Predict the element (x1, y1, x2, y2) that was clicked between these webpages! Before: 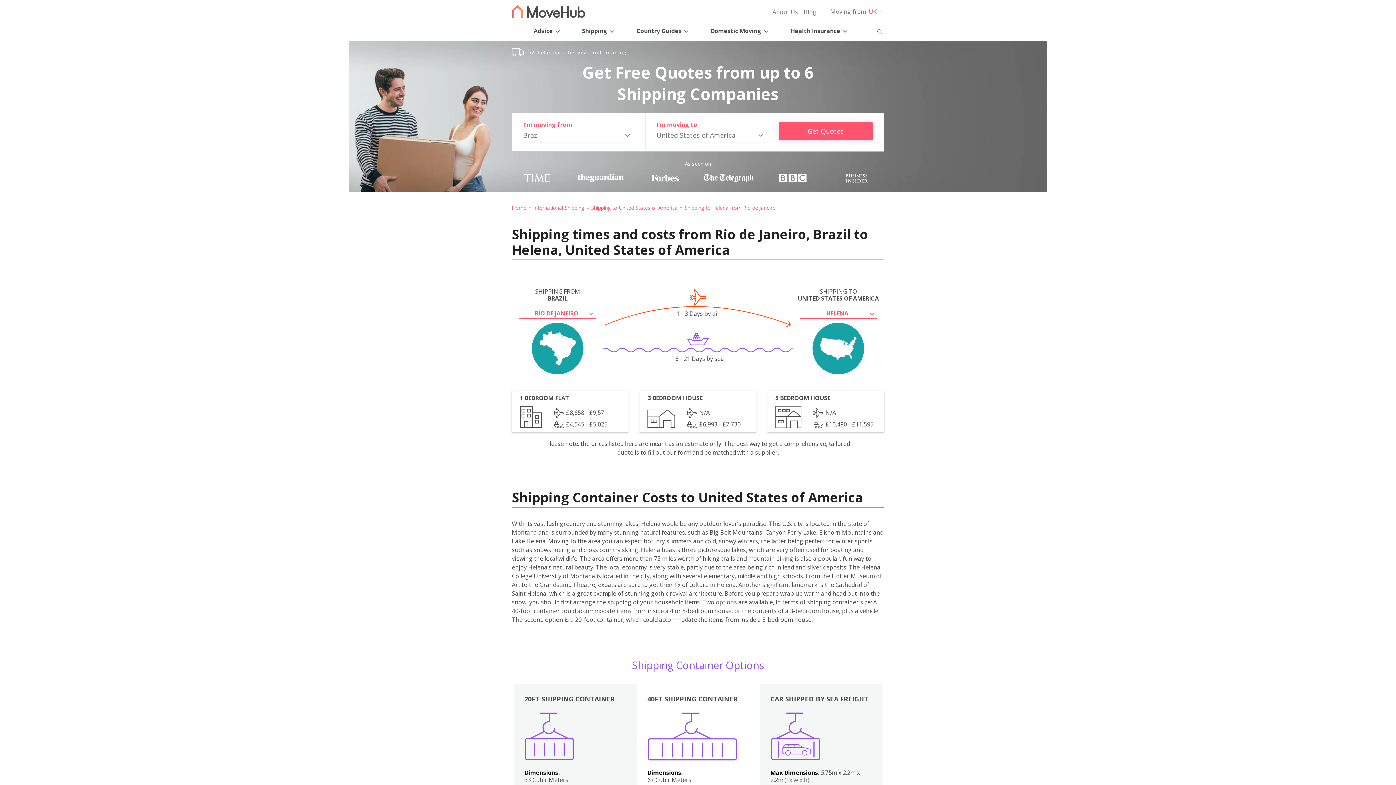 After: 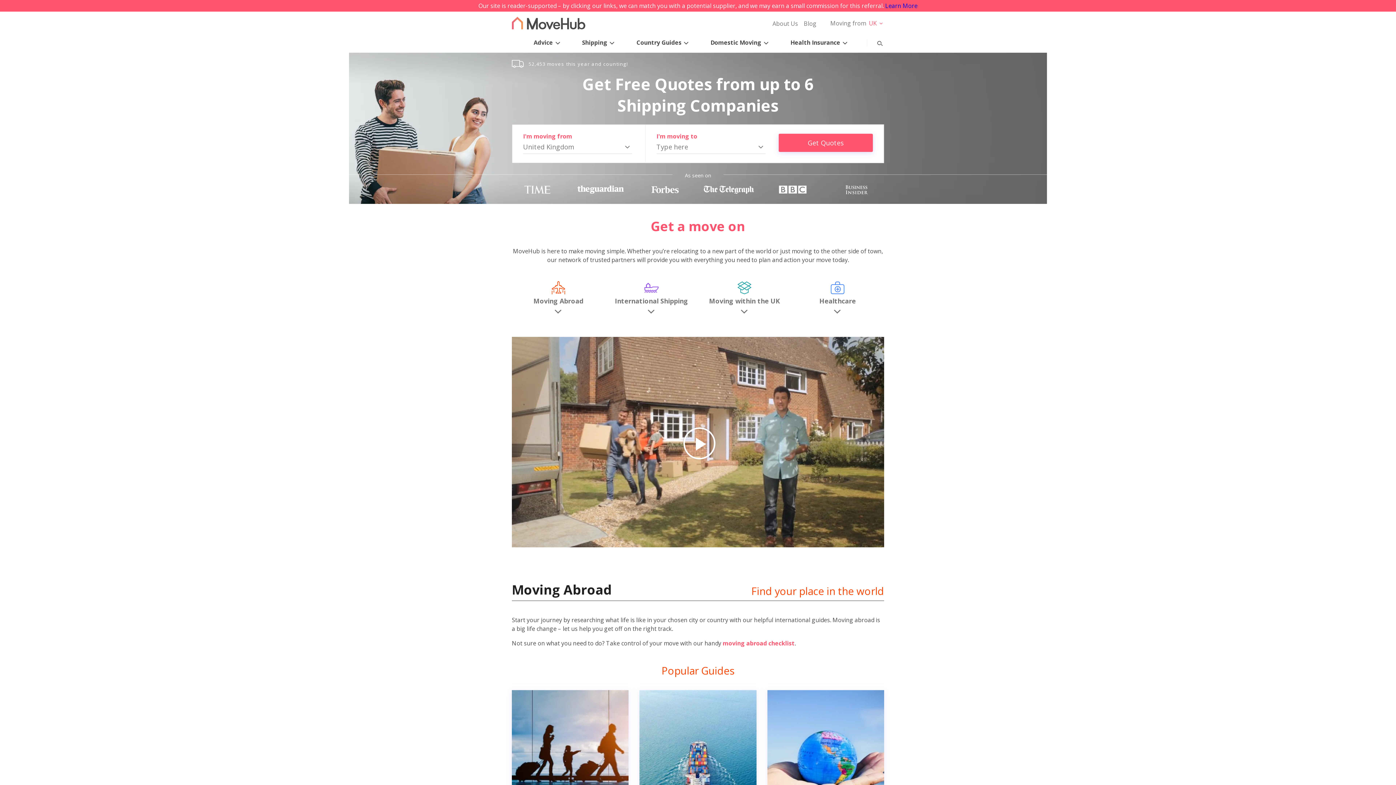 Action: label: Home bbox: (512, 204, 532, 211)